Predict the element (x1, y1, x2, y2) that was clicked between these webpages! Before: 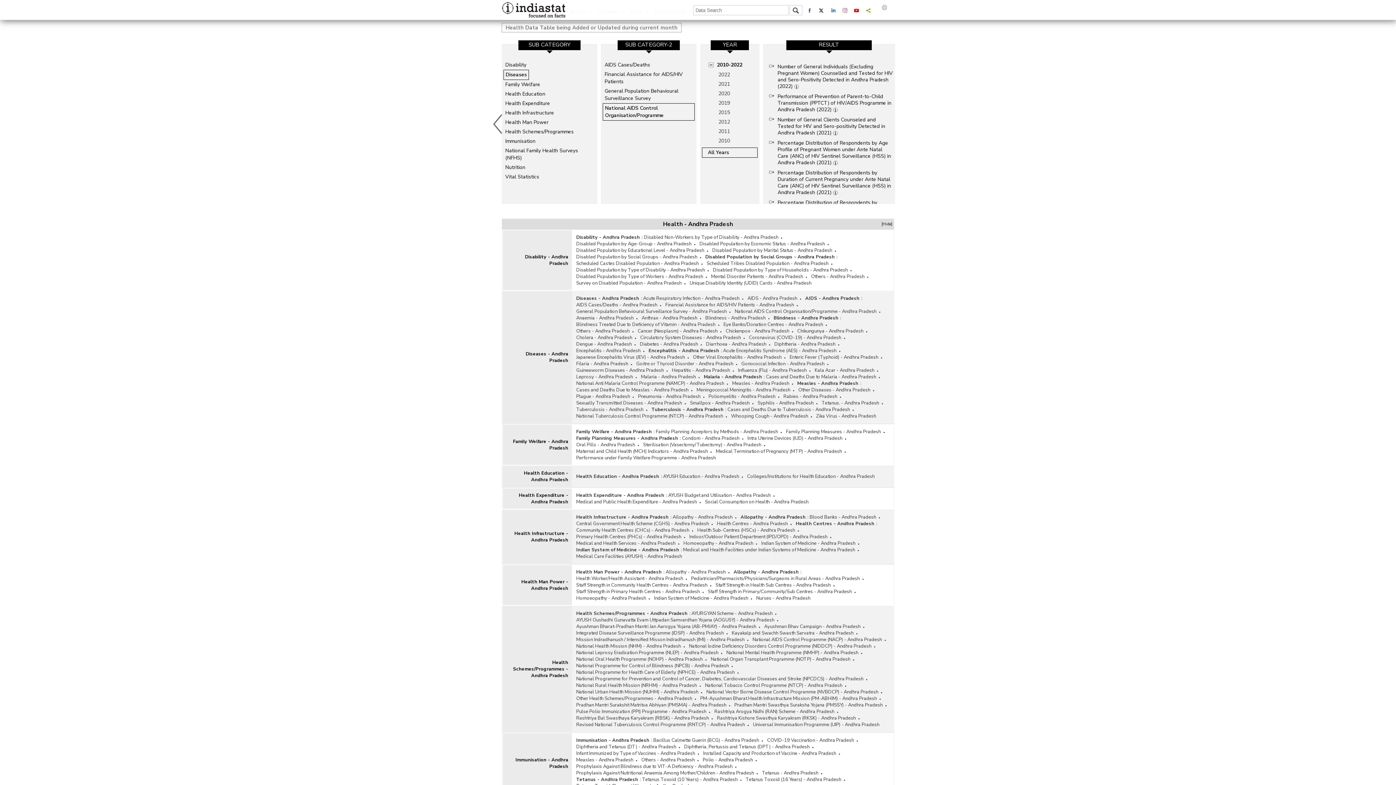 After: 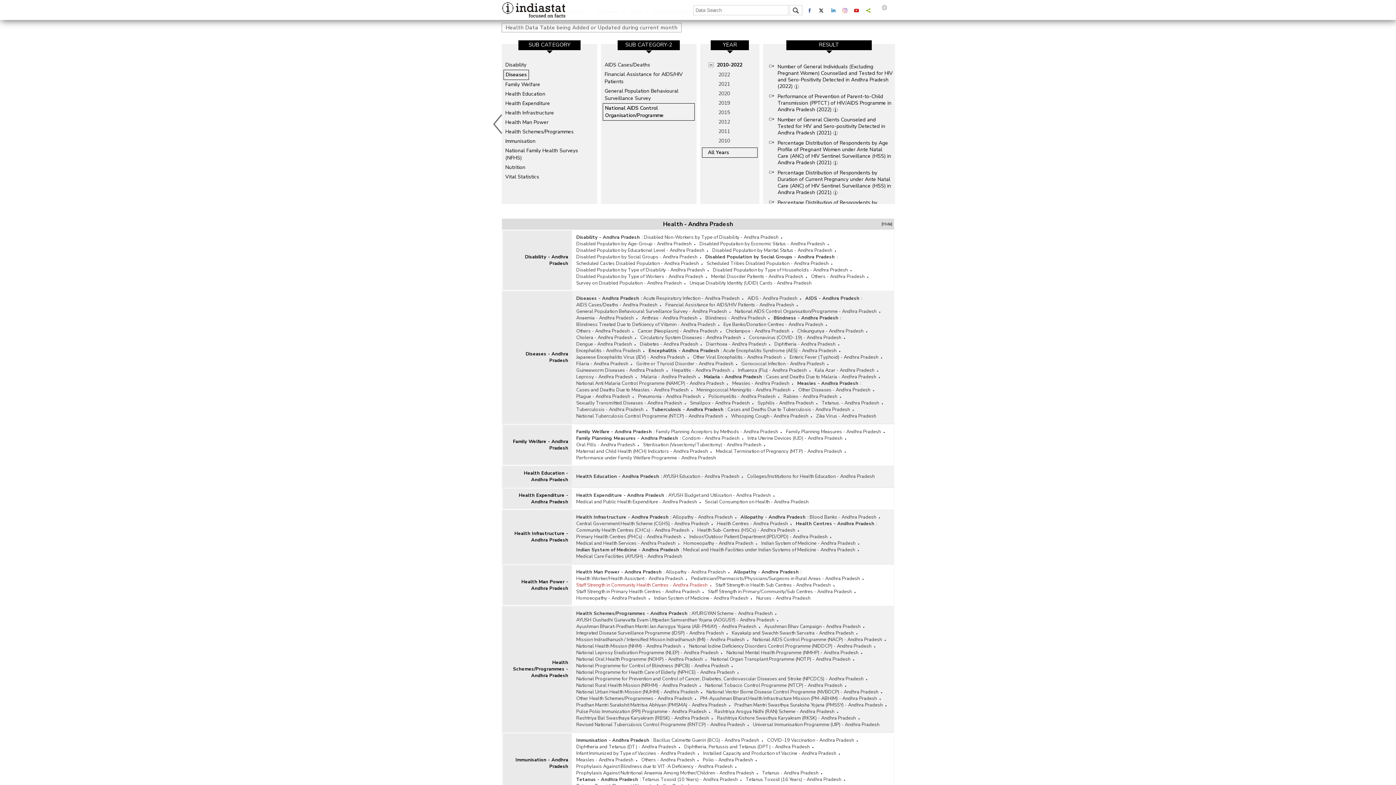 Action: label: Staff Strength in Community Health Centres - Andhra Pradesh bbox: (576, 582, 714, 588)